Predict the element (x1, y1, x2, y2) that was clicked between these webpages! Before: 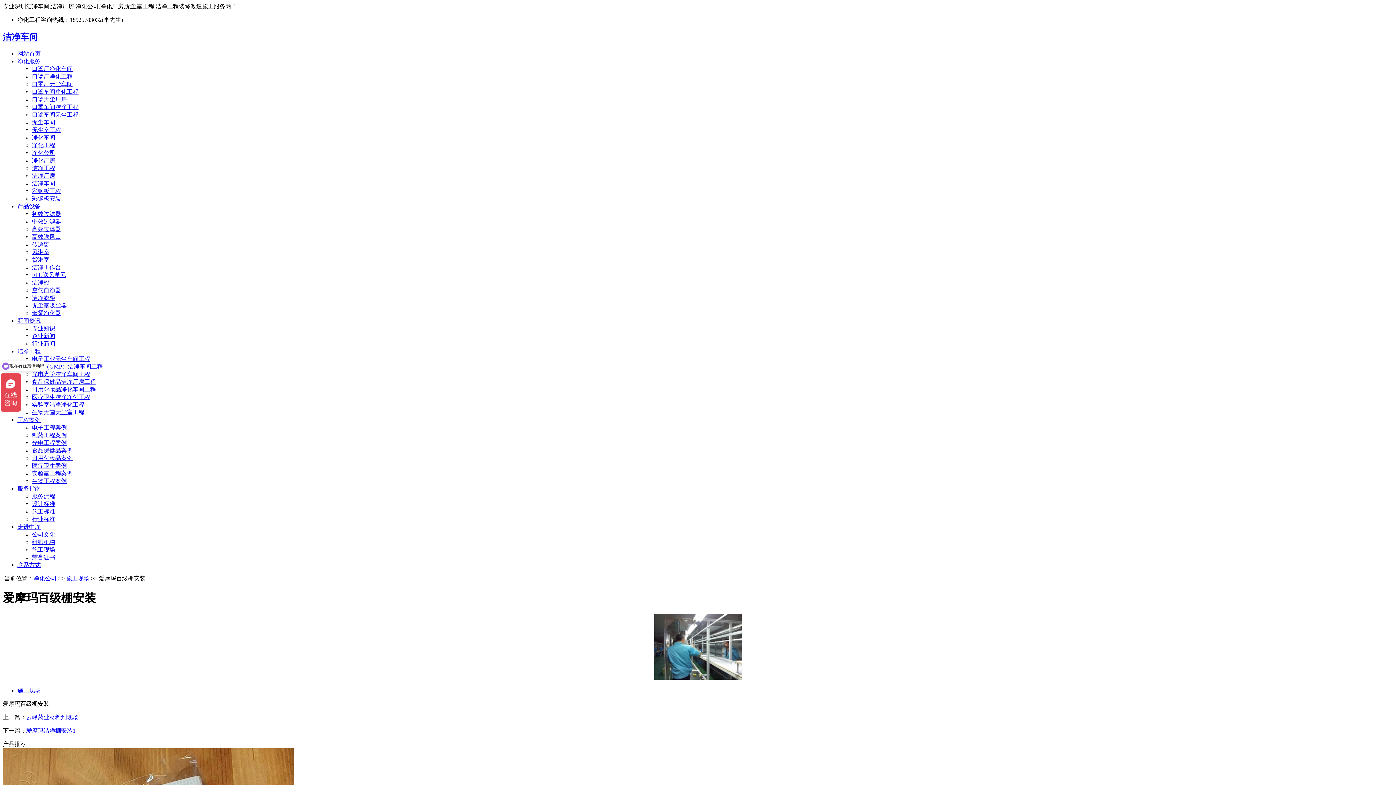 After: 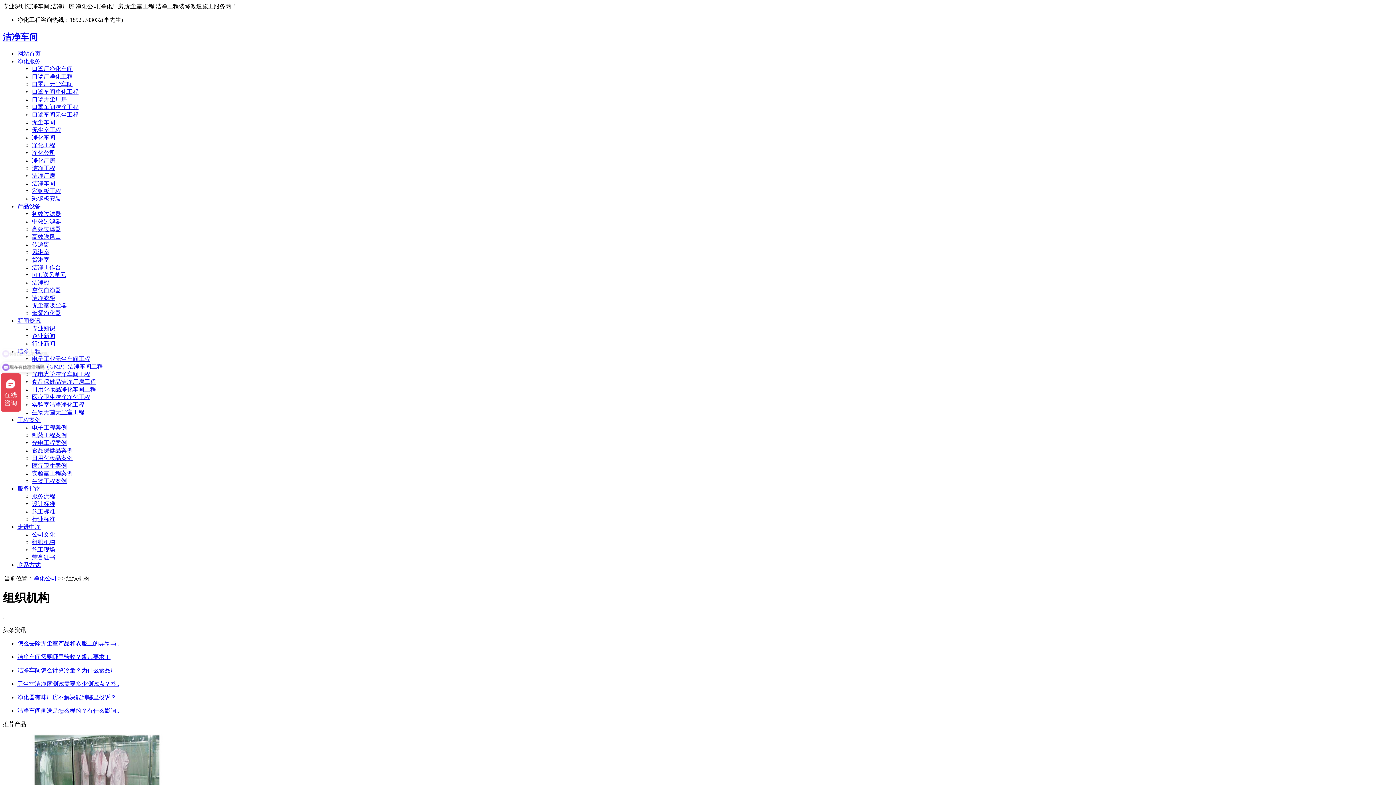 Action: label: 组织机构 bbox: (32, 539, 55, 545)